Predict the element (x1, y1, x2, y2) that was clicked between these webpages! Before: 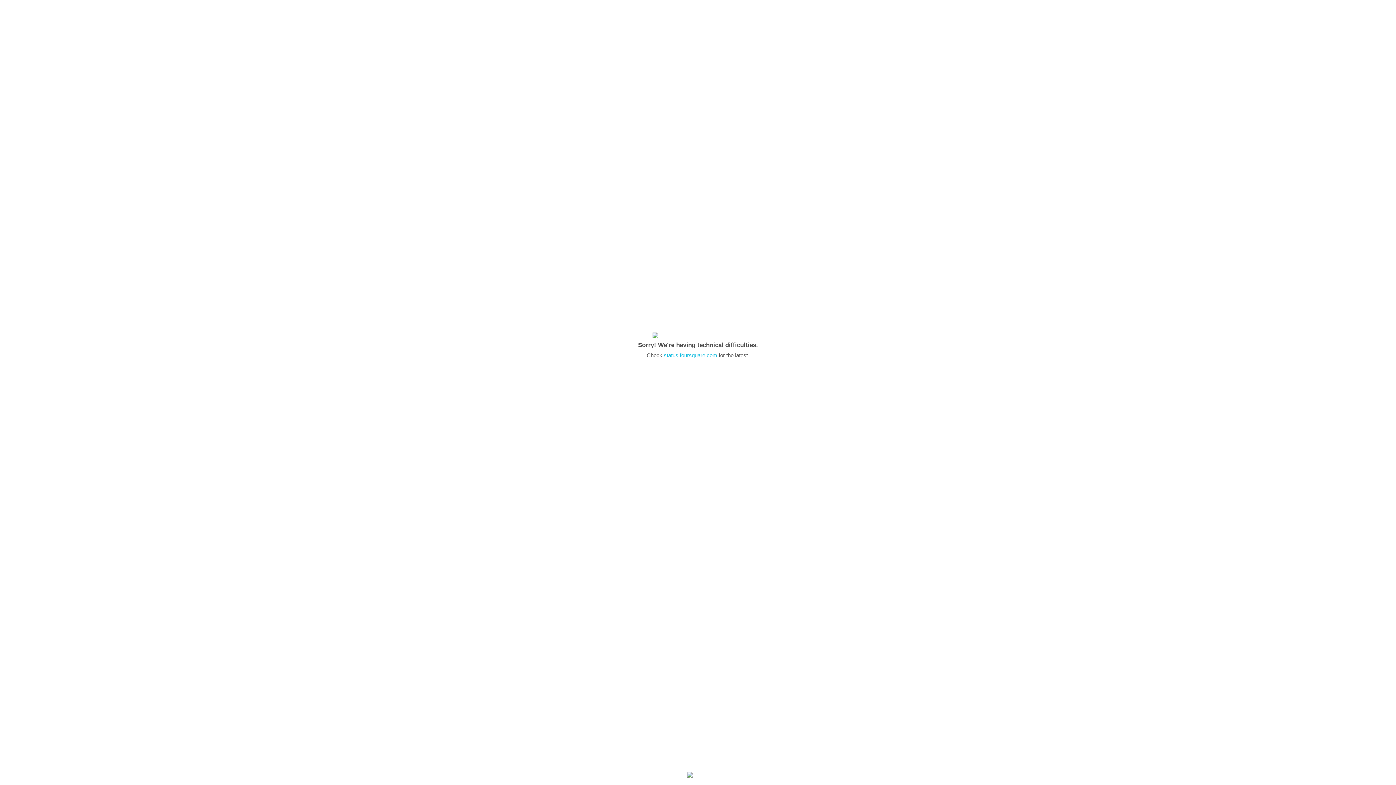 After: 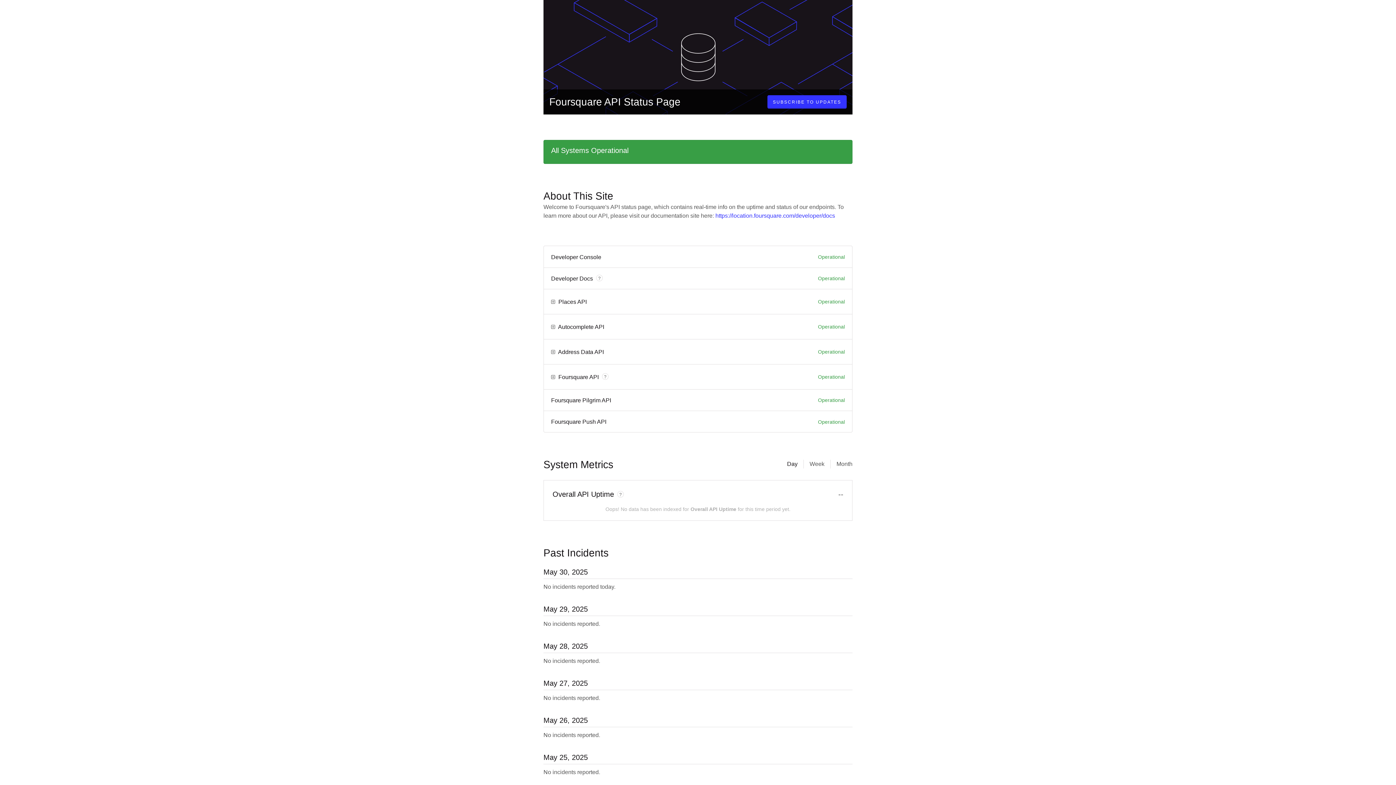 Action: label: status.foursquare.com bbox: (664, 352, 717, 358)